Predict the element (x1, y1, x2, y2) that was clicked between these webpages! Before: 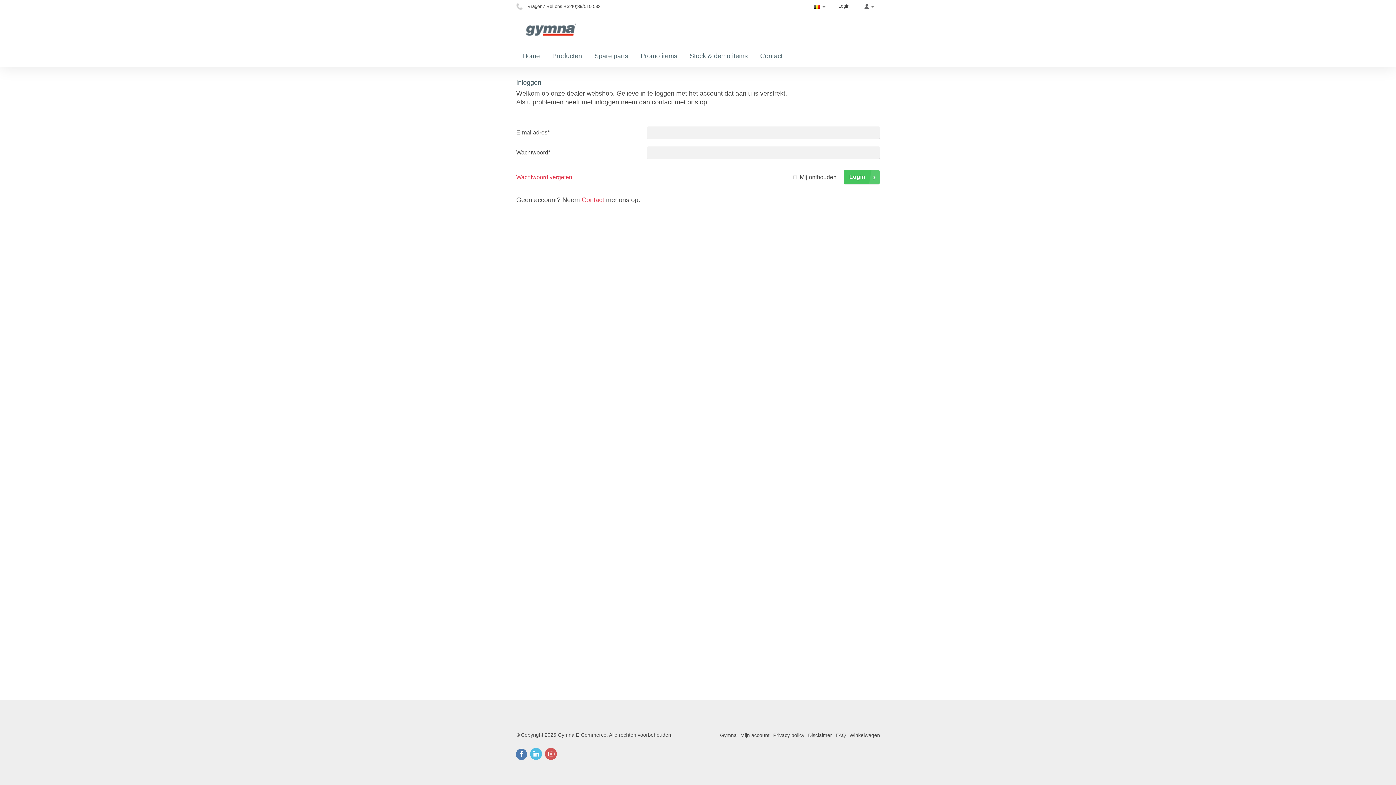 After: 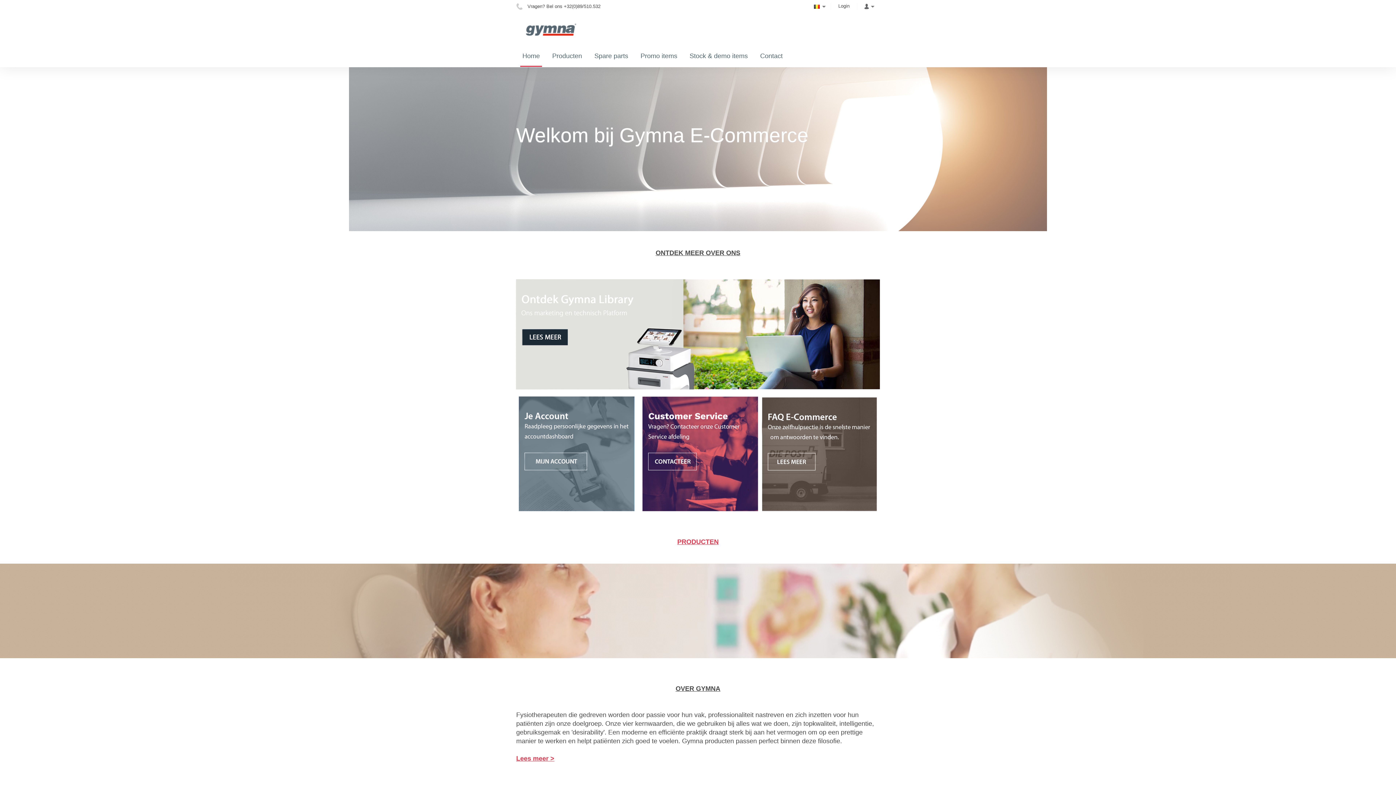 Action: label: Home bbox: (516, 44, 546, 67)